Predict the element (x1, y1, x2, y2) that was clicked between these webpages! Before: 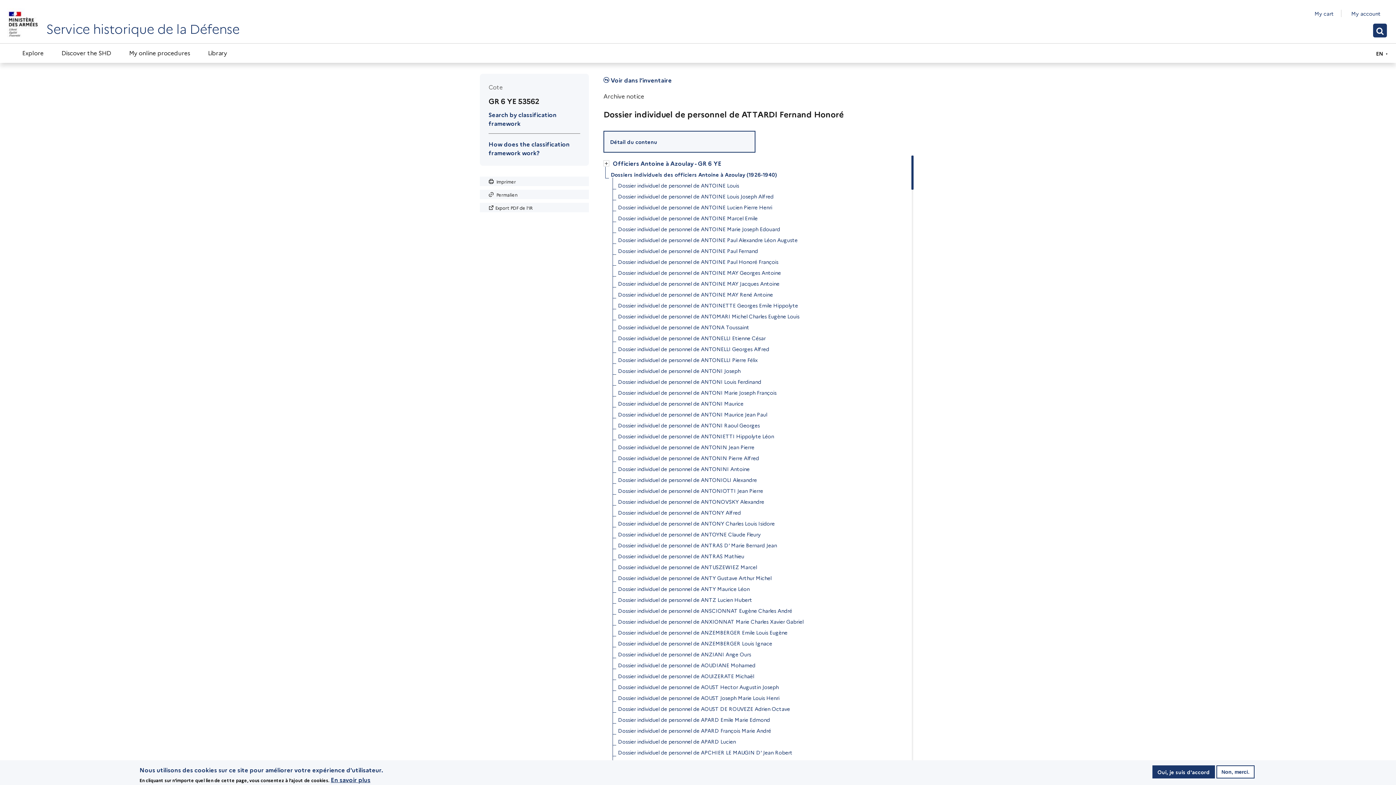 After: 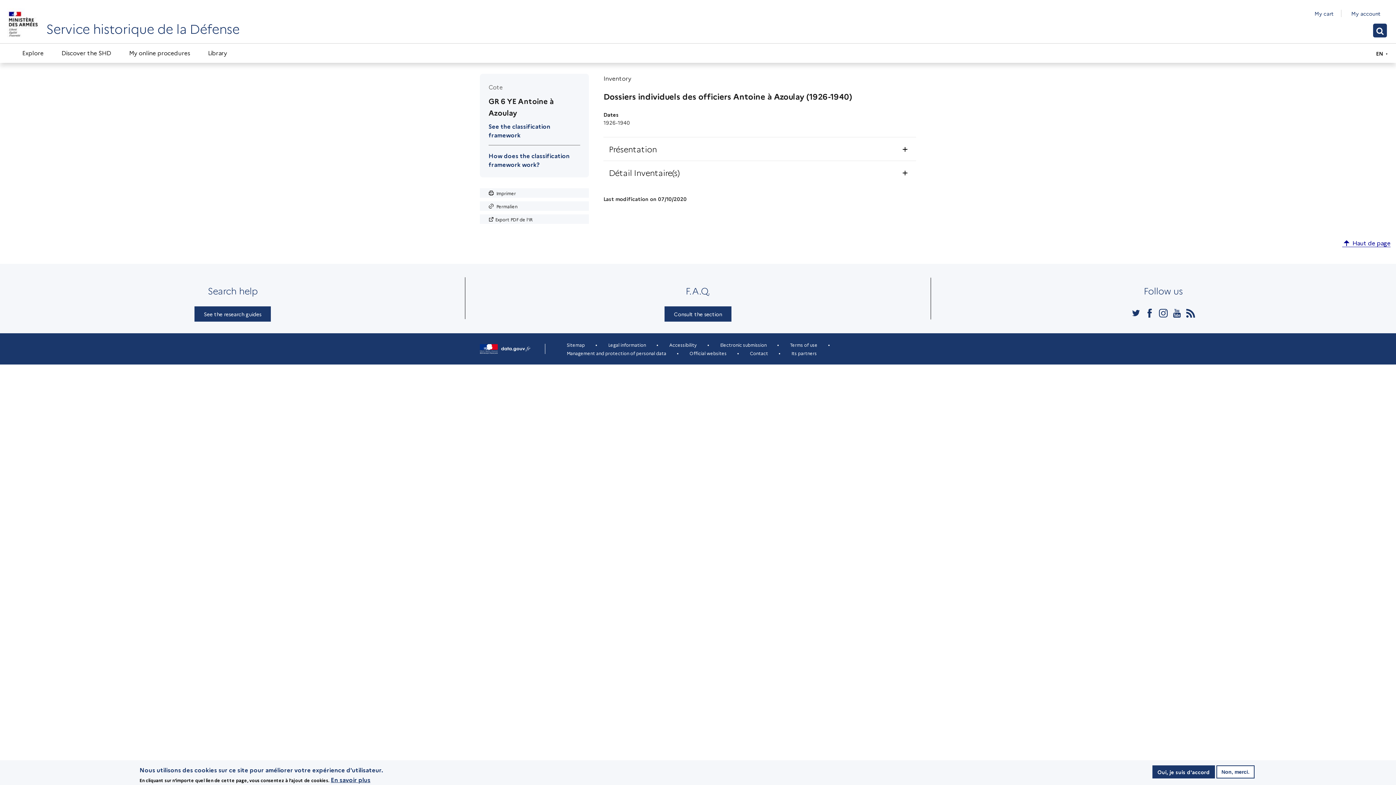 Action: bbox: (610, 169, 777, 180) label: Dossiers individuels des officiers Antoine à Azoulay (1926-1940)